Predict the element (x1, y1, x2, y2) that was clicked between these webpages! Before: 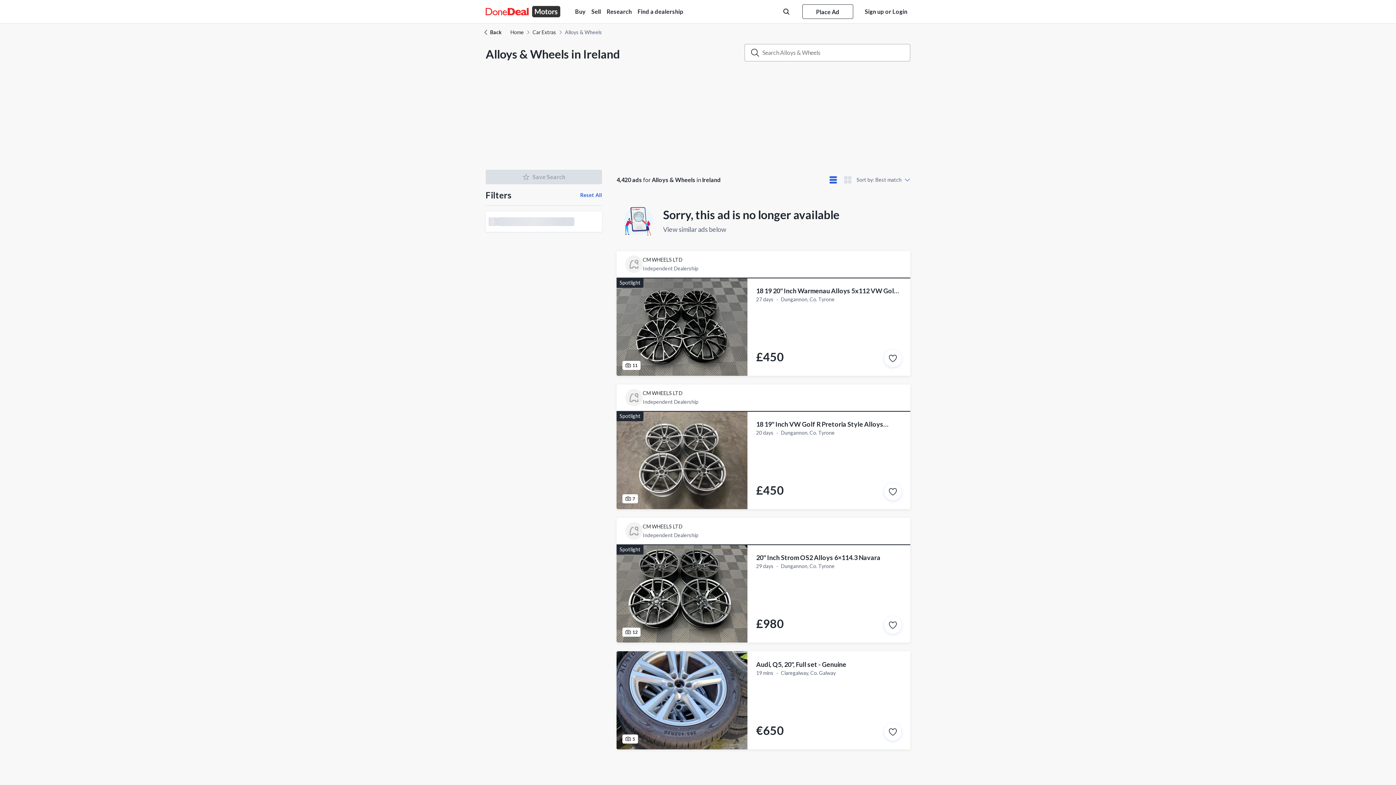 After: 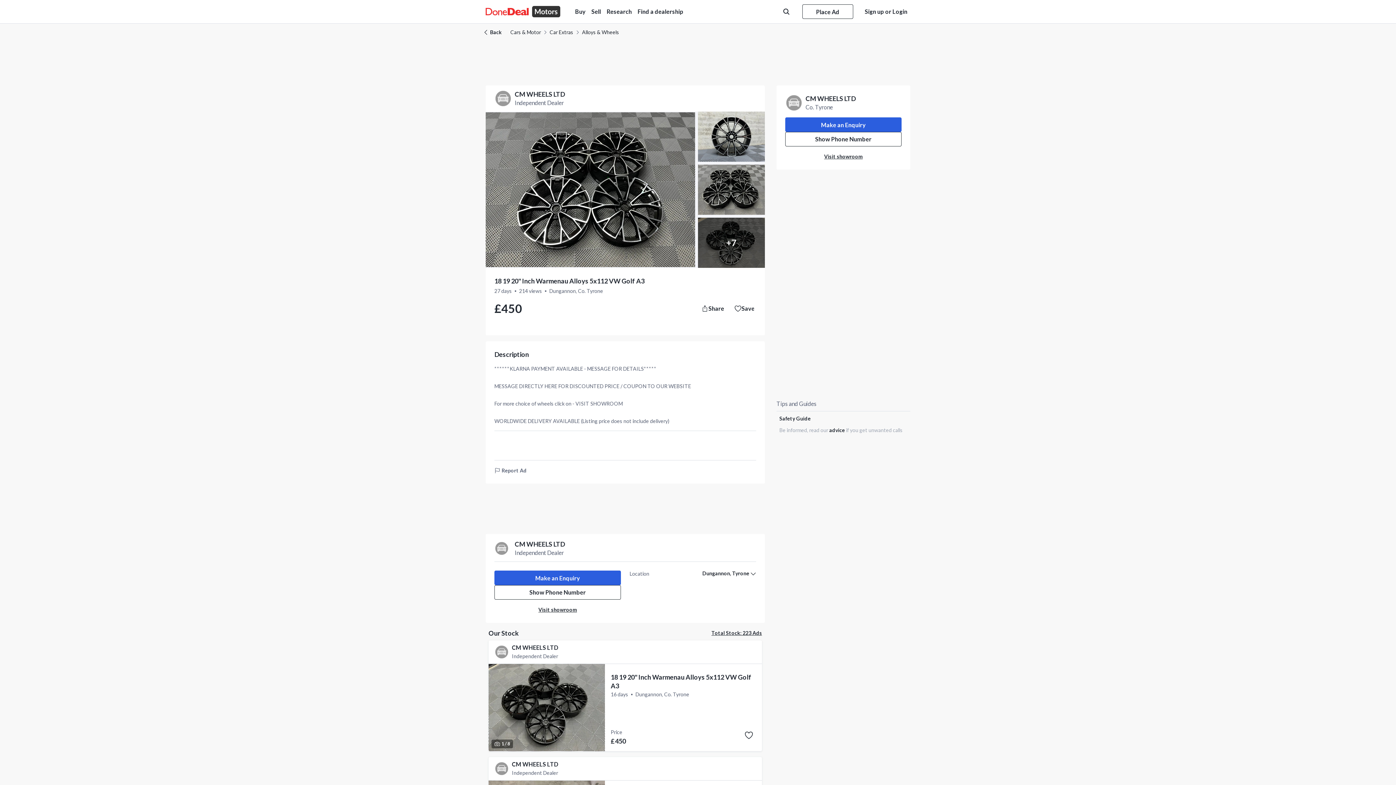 Action: bbox: (884, 349, 901, 367) label: Save this ad